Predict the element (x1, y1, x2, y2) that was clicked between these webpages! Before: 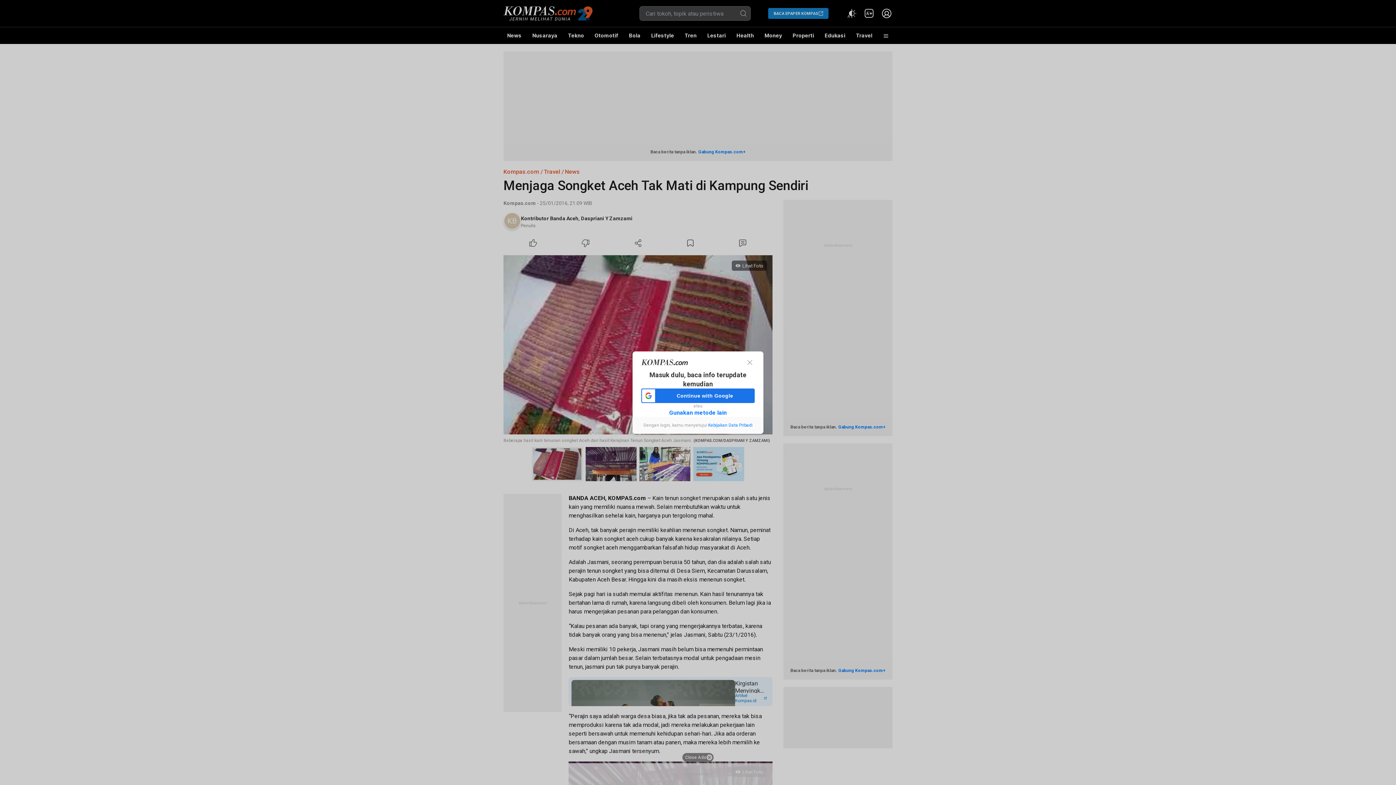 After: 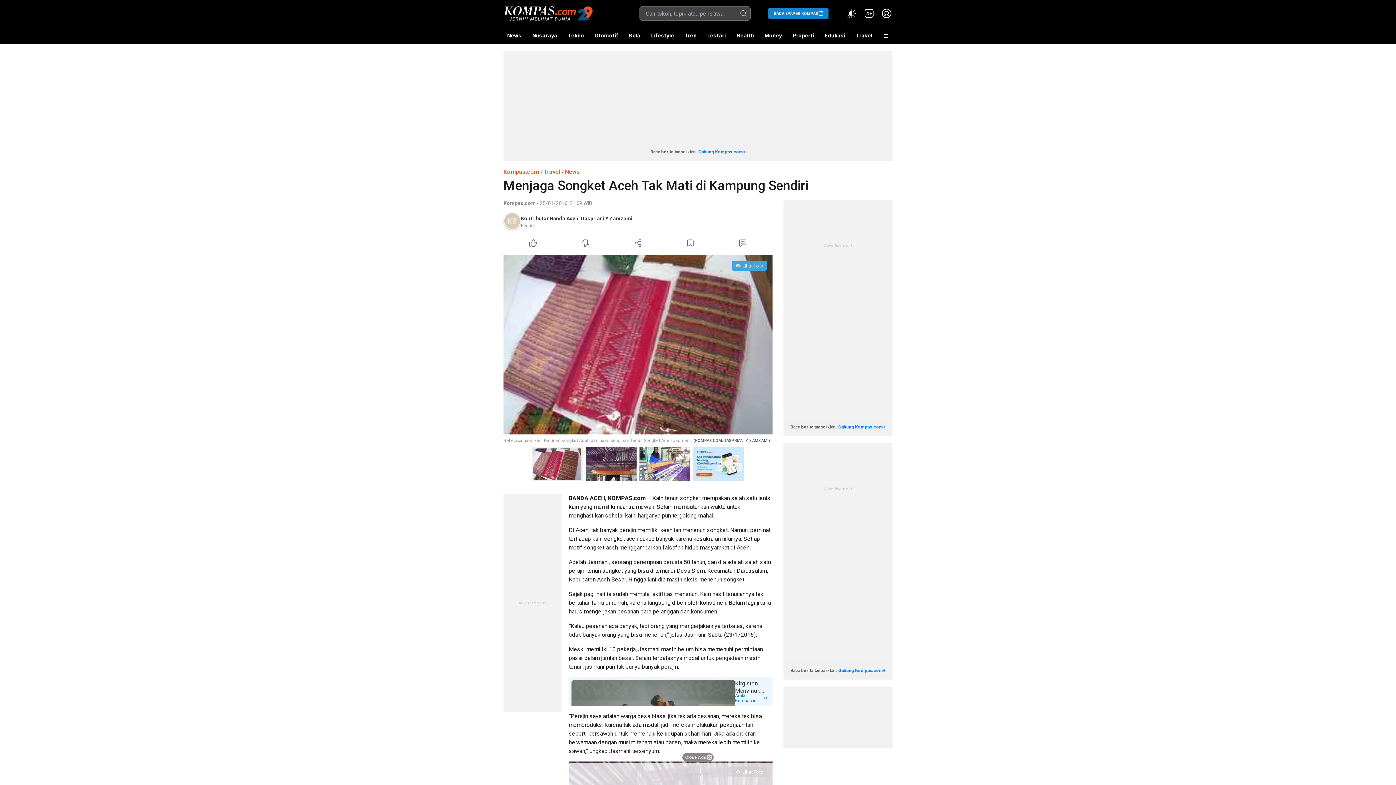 Action: bbox: (744, 357, 754, 367)